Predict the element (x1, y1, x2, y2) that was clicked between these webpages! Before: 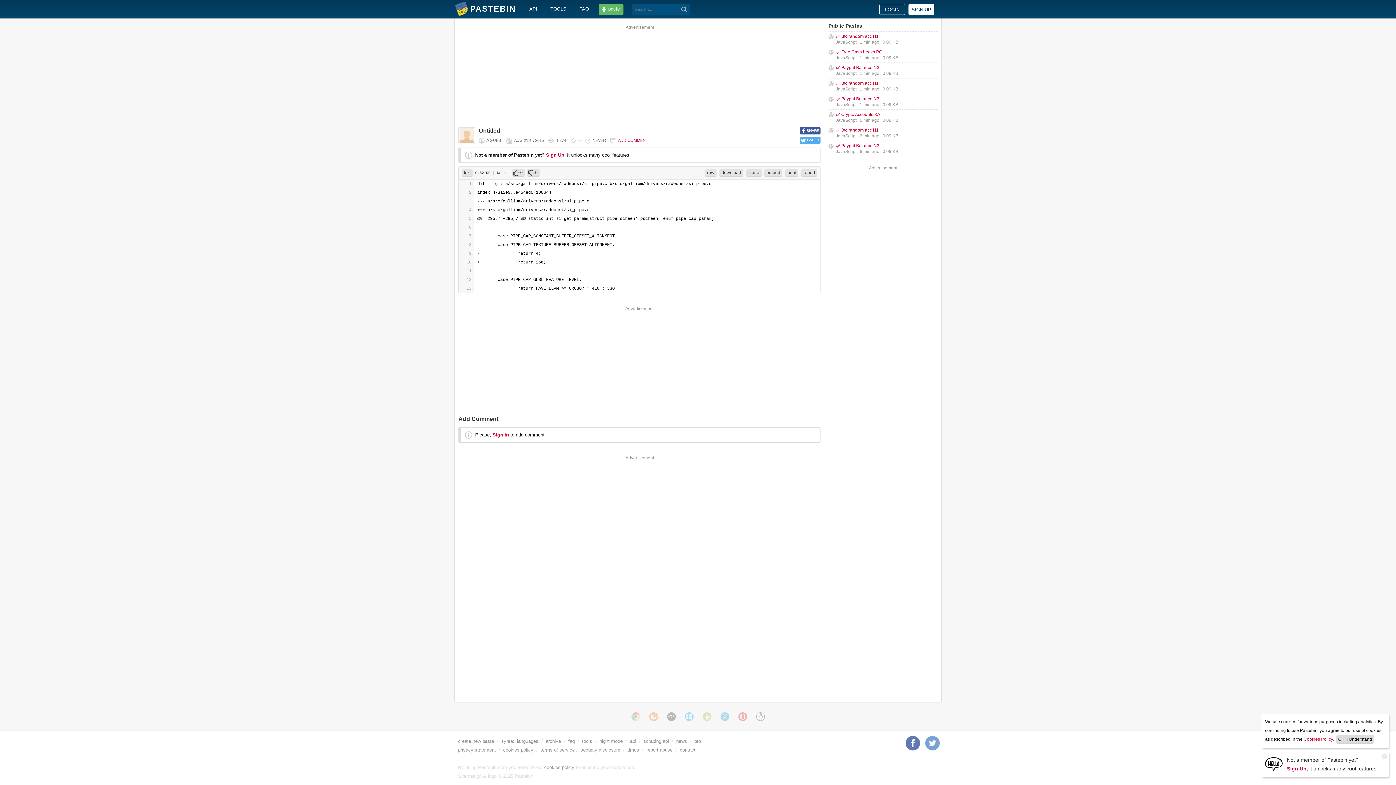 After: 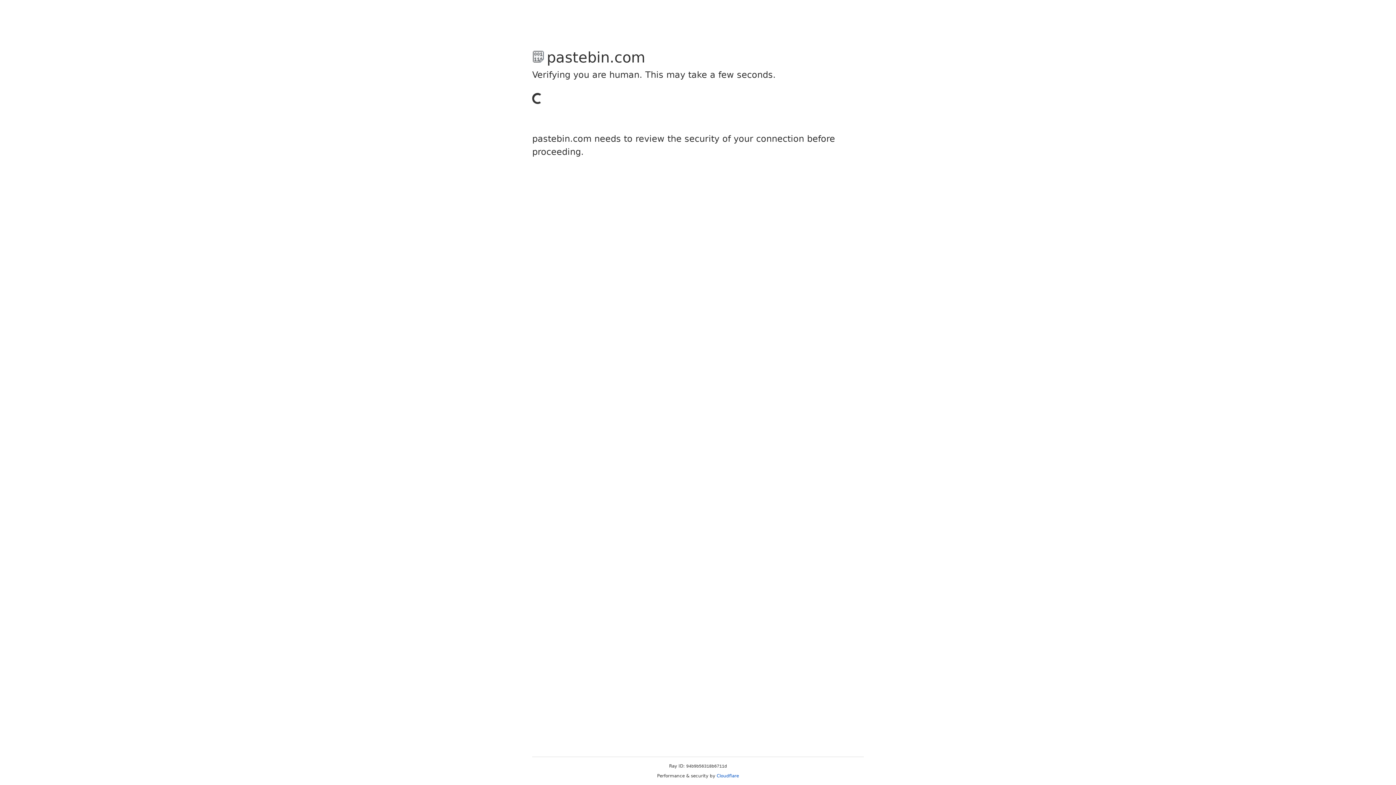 Action: bbox: (1287, 766, 1306, 772) label: Sign Up